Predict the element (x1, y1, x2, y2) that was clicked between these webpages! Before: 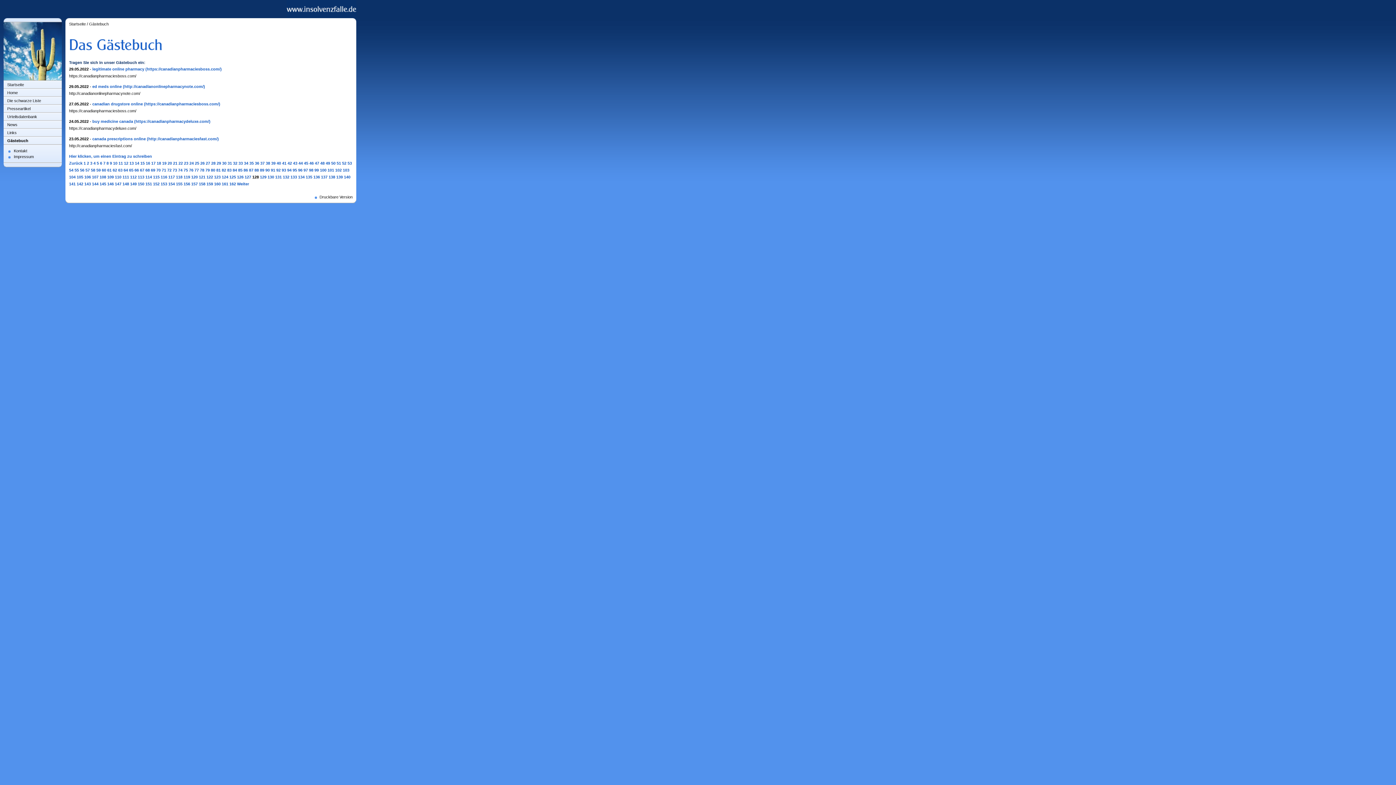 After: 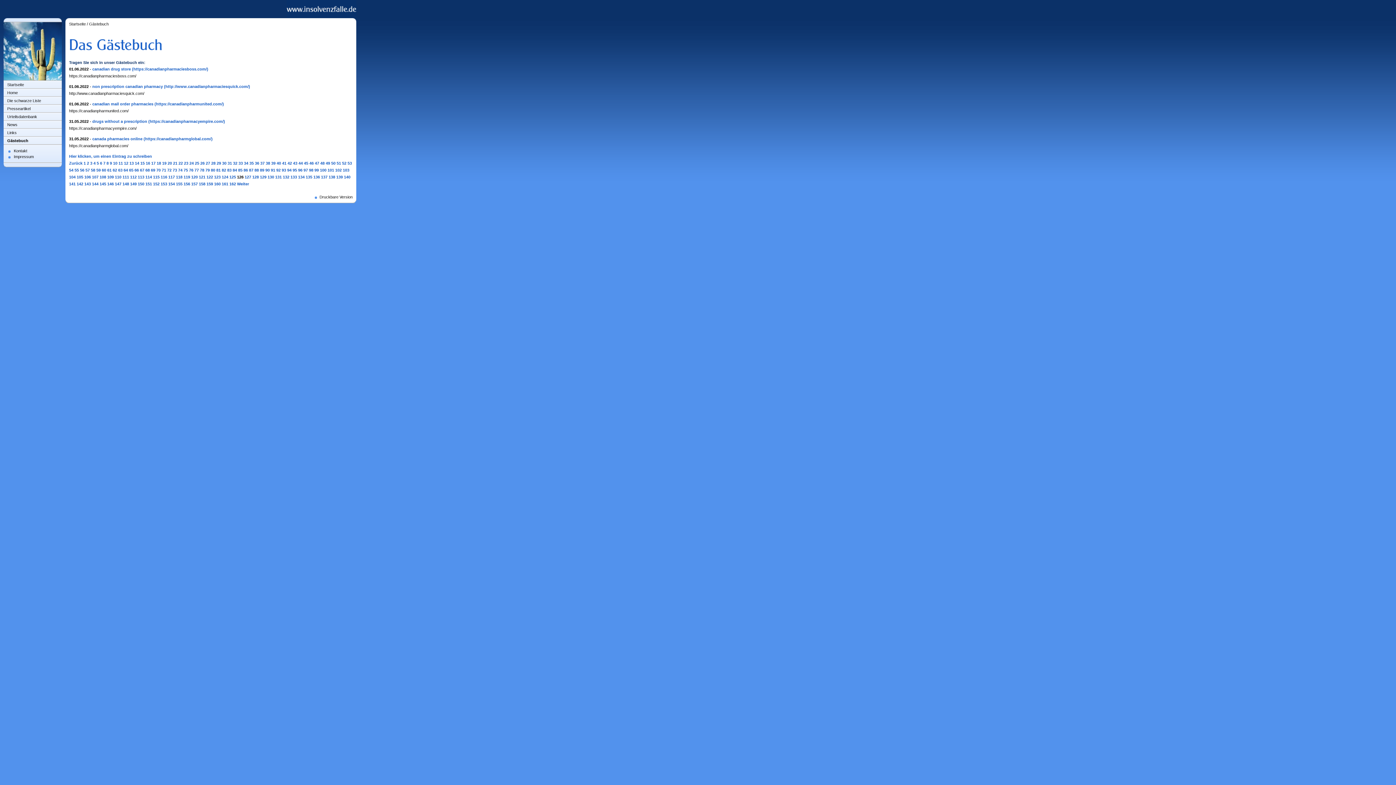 Action: label: 126 bbox: (237, 174, 243, 179)